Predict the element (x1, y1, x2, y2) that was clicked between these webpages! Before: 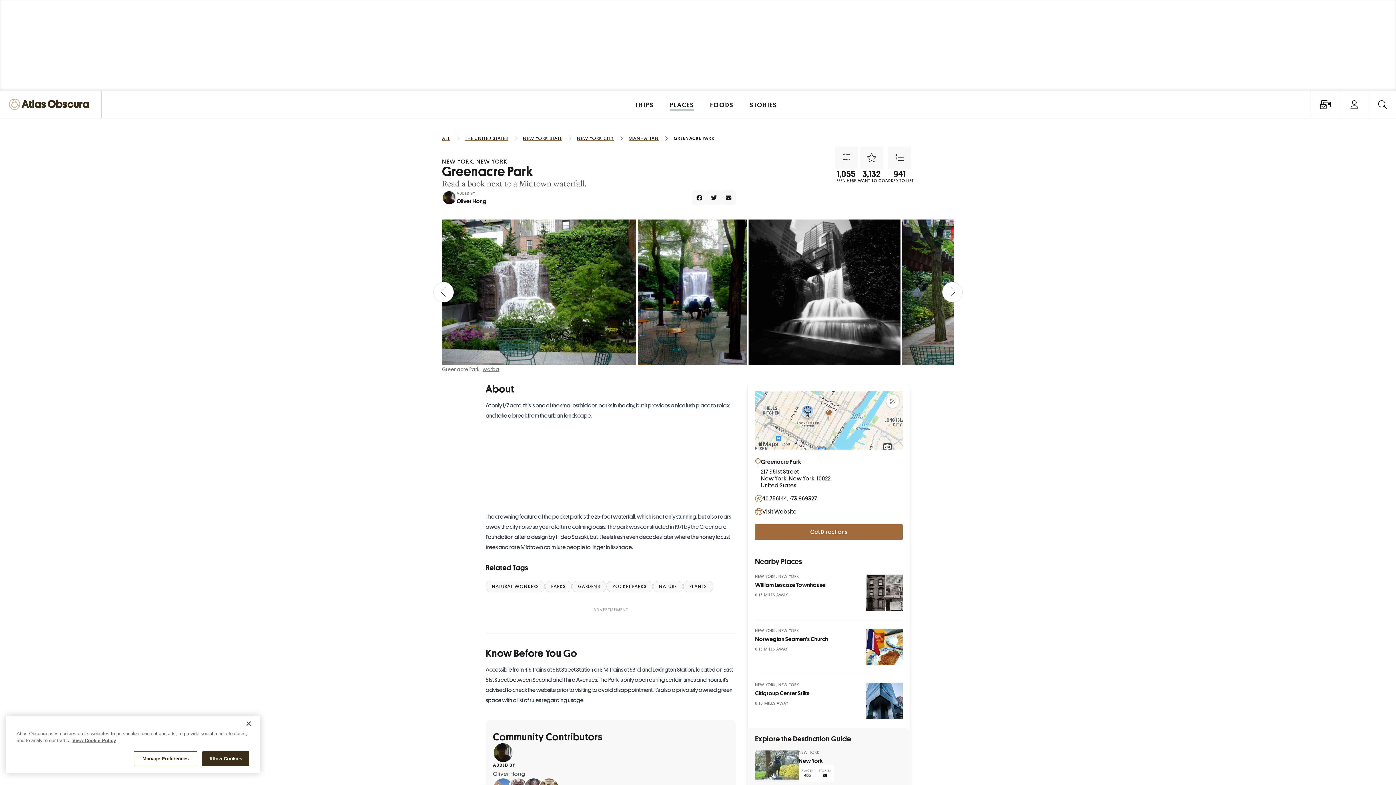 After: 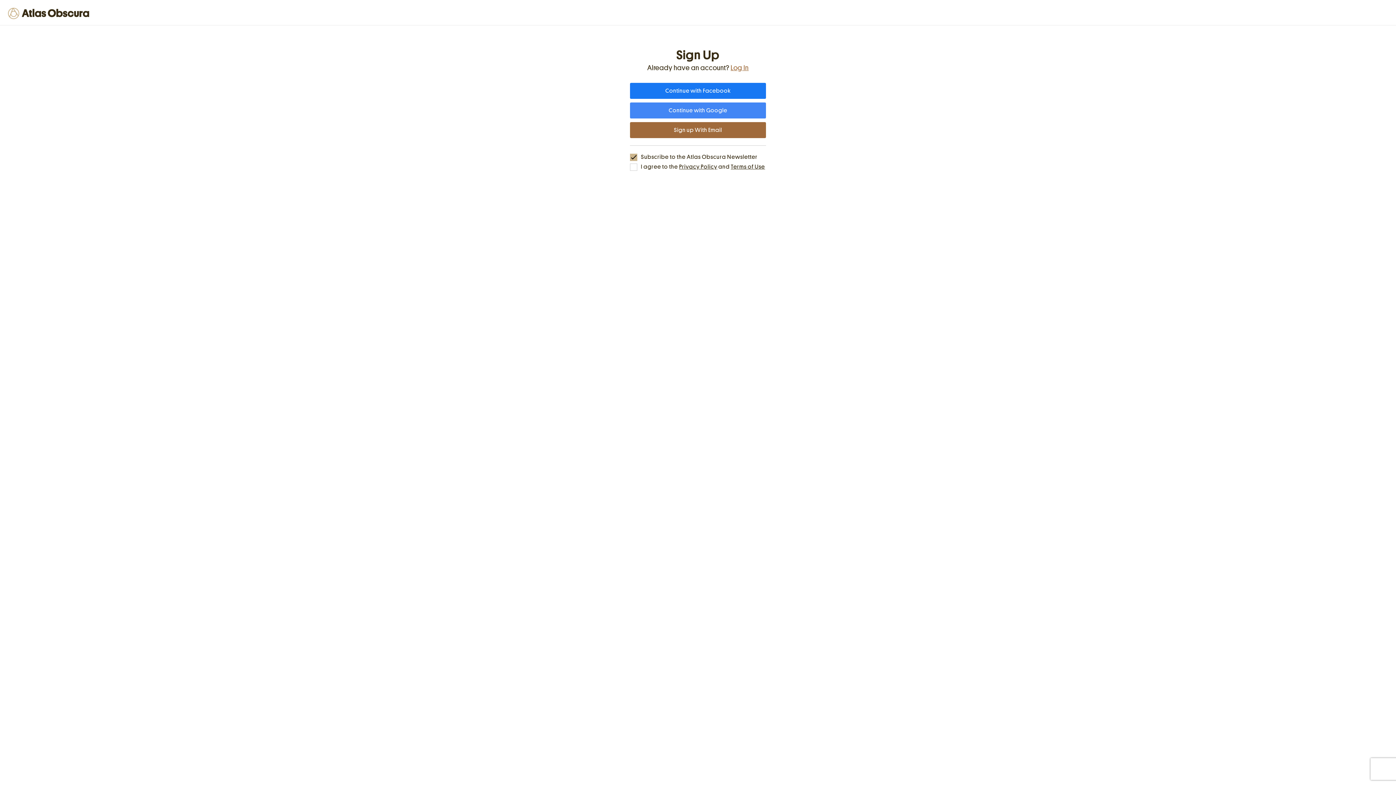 Action: bbox: (834, 146, 858, 169) label: Been Here?